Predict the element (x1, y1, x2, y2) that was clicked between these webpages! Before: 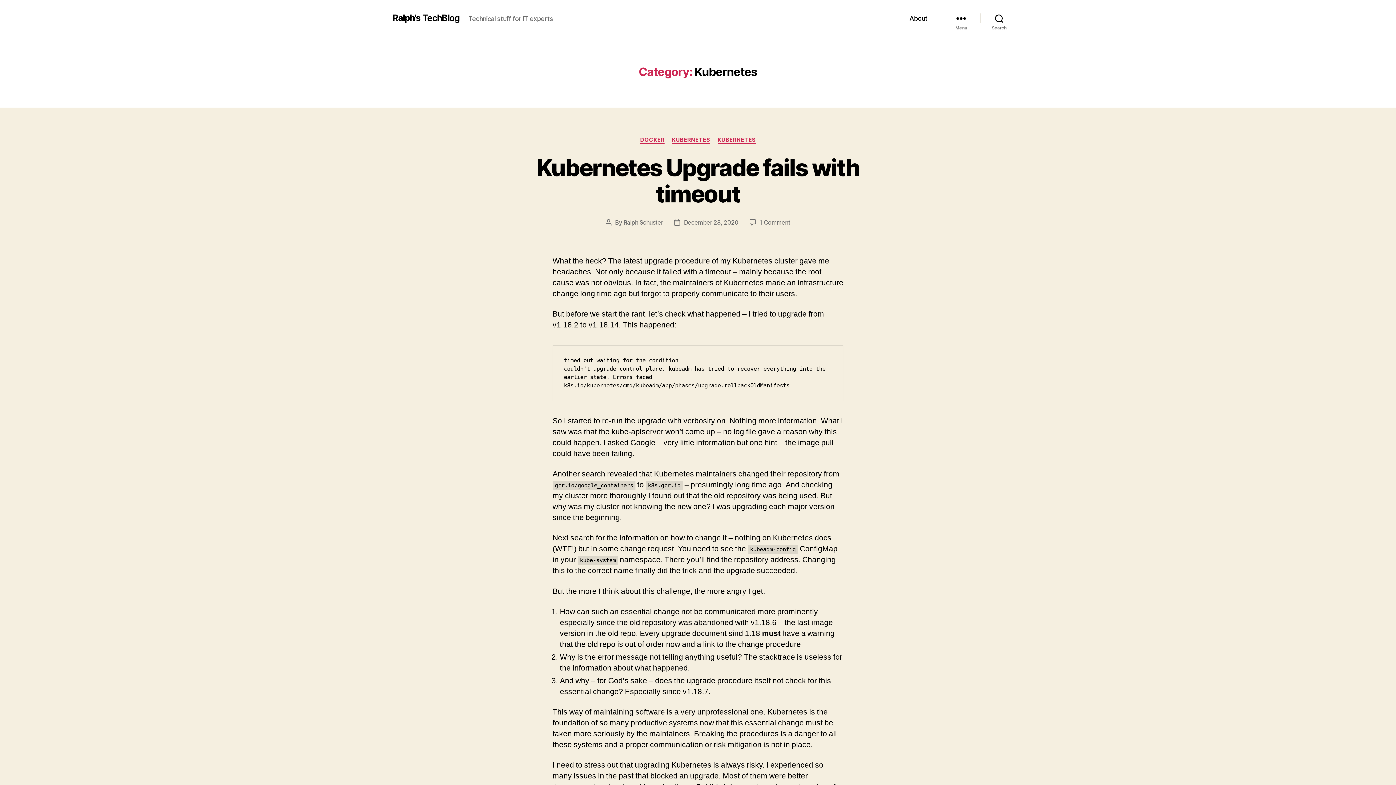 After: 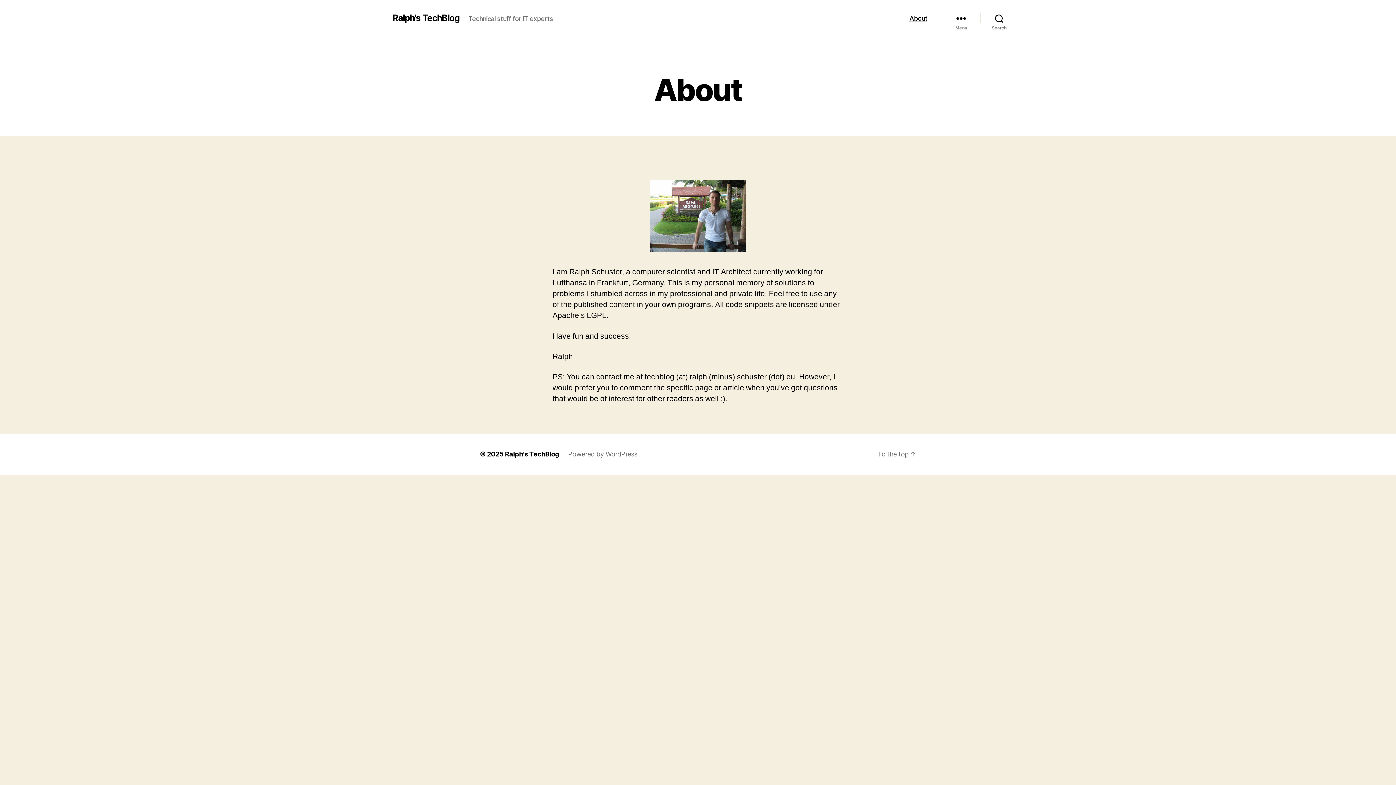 Action: bbox: (909, 14, 927, 22) label: About